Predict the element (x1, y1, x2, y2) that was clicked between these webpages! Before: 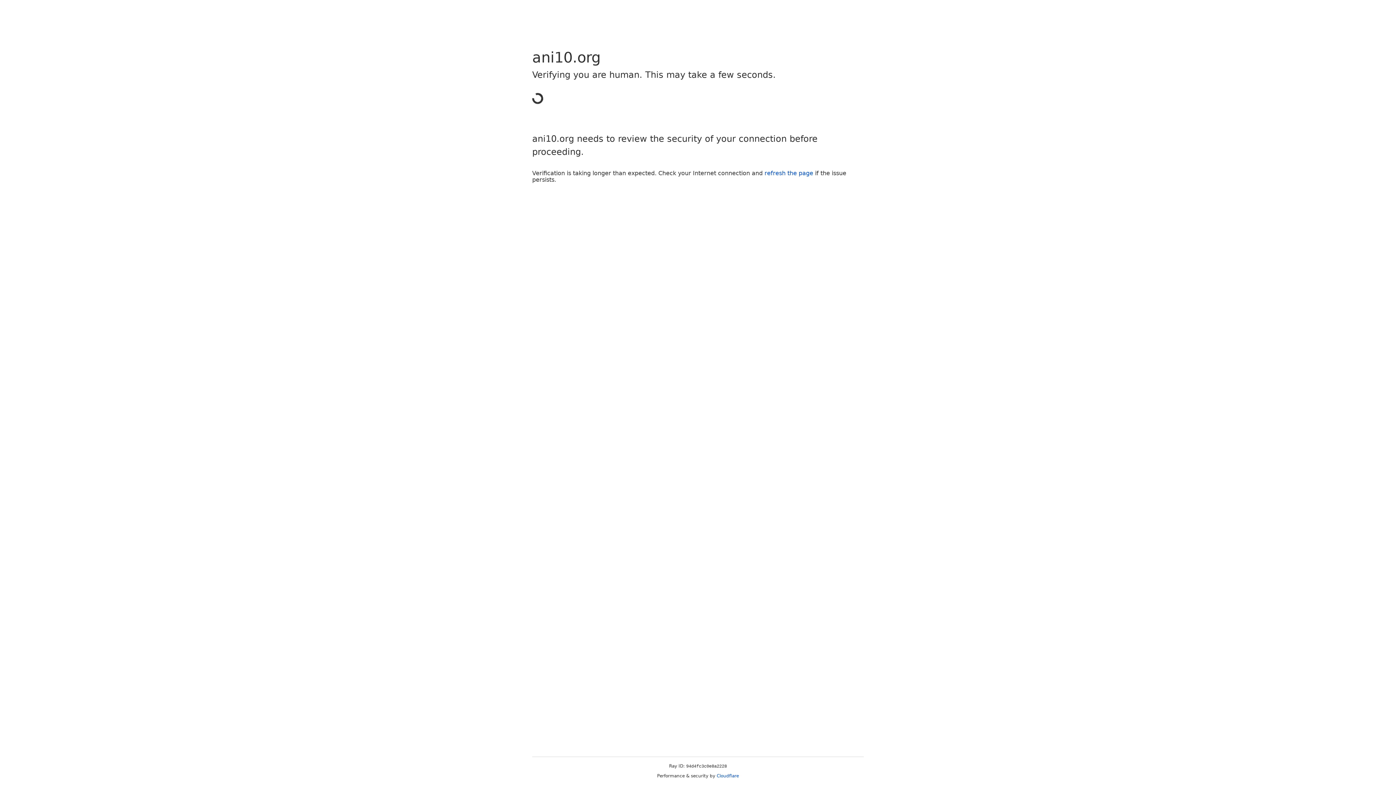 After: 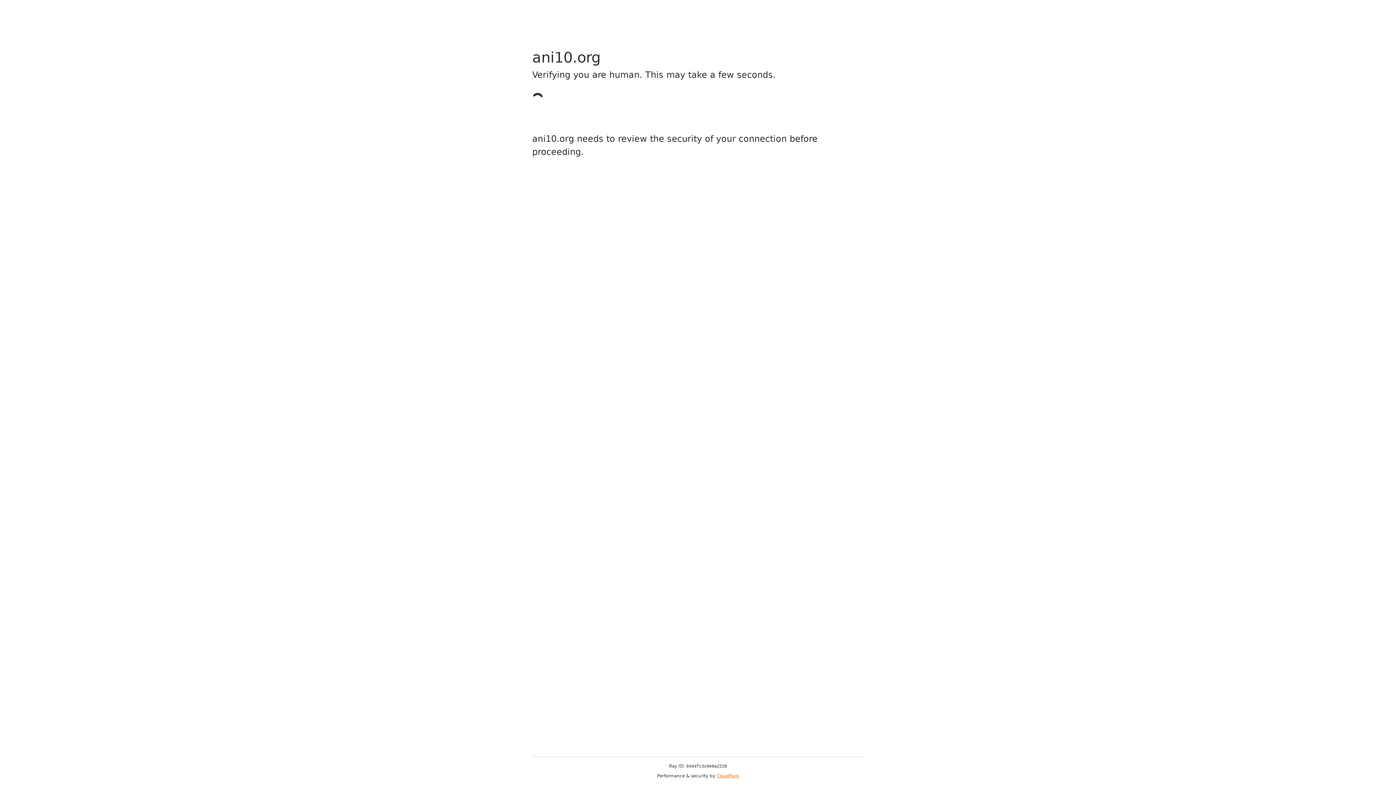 Action: label: Cloudflare bbox: (716, 773, 739, 778)